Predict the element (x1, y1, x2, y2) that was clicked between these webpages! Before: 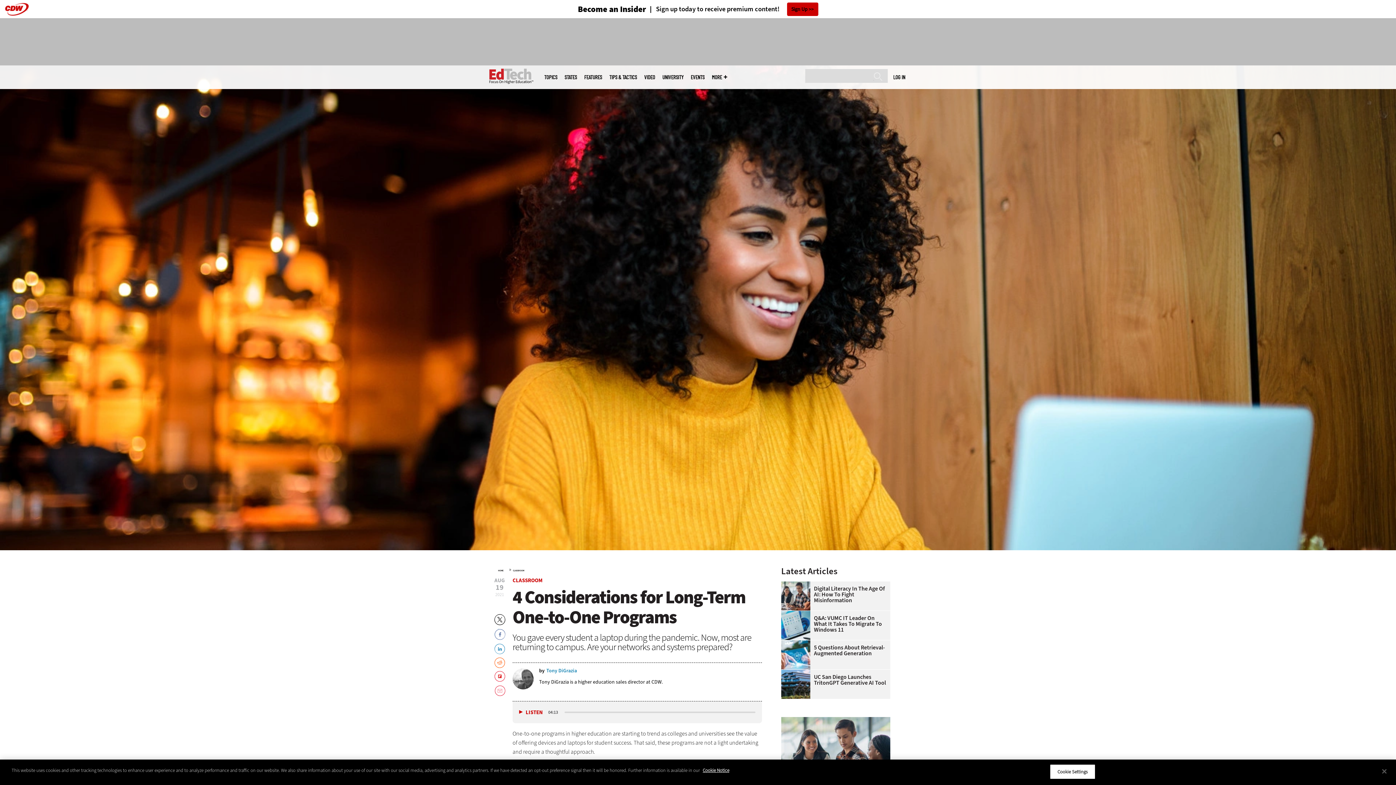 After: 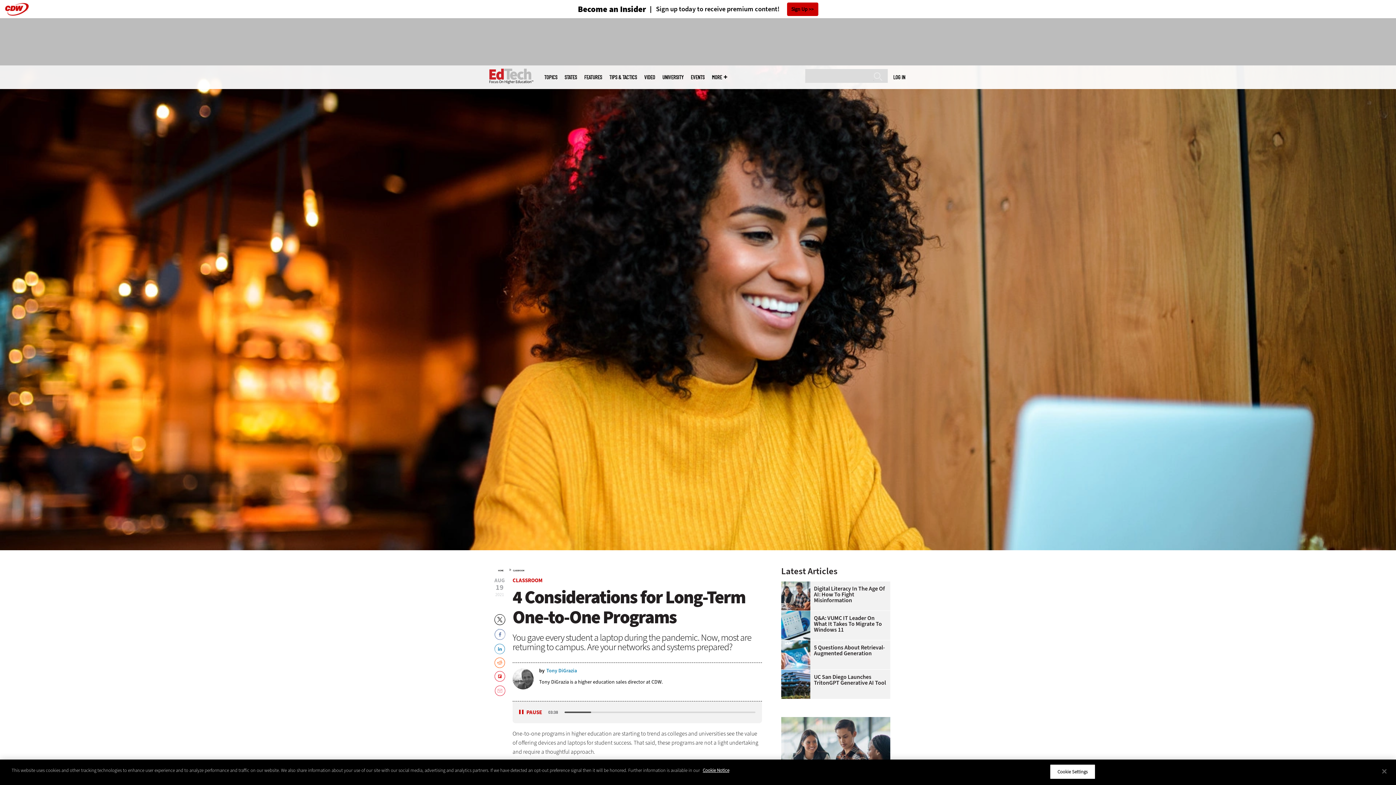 Action: bbox: (519, 710, 542, 715) label: LISTEN